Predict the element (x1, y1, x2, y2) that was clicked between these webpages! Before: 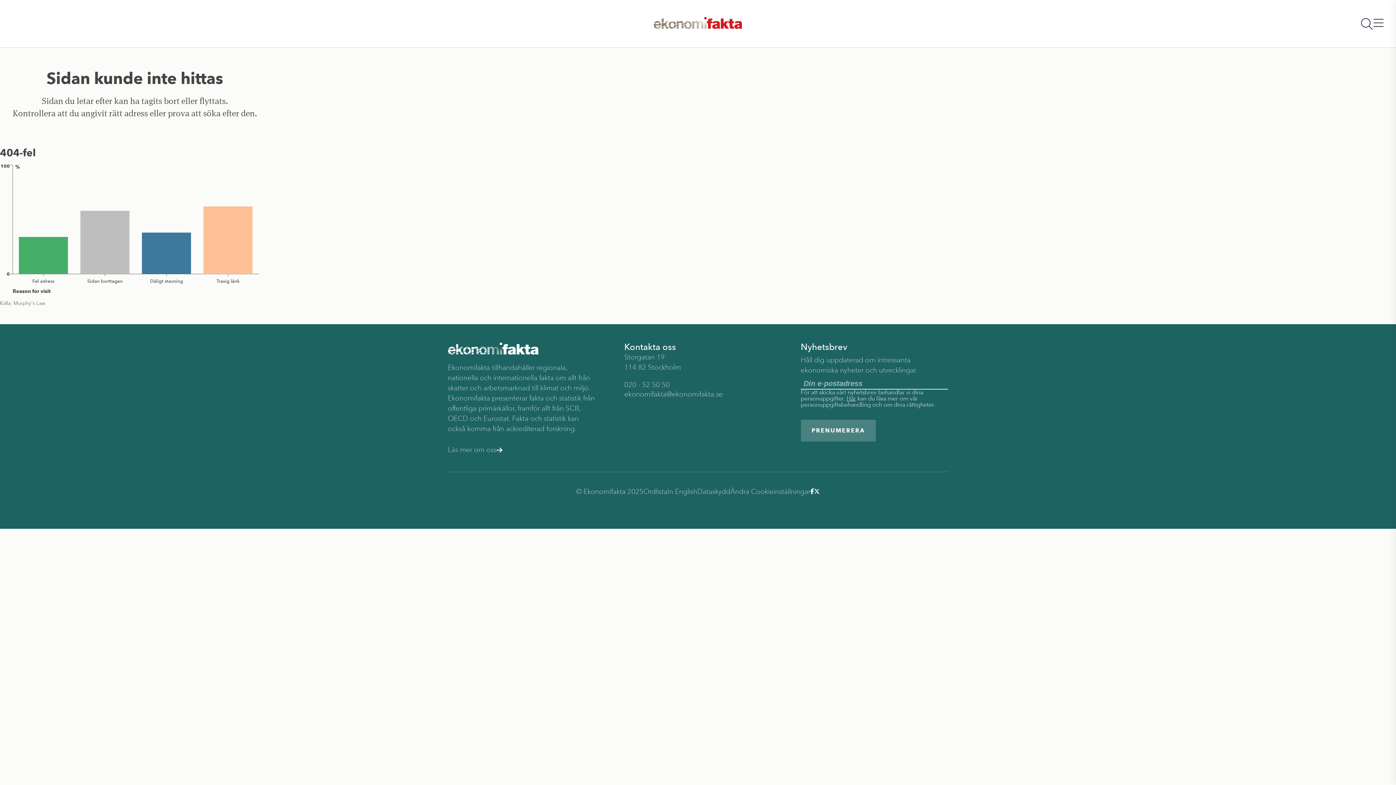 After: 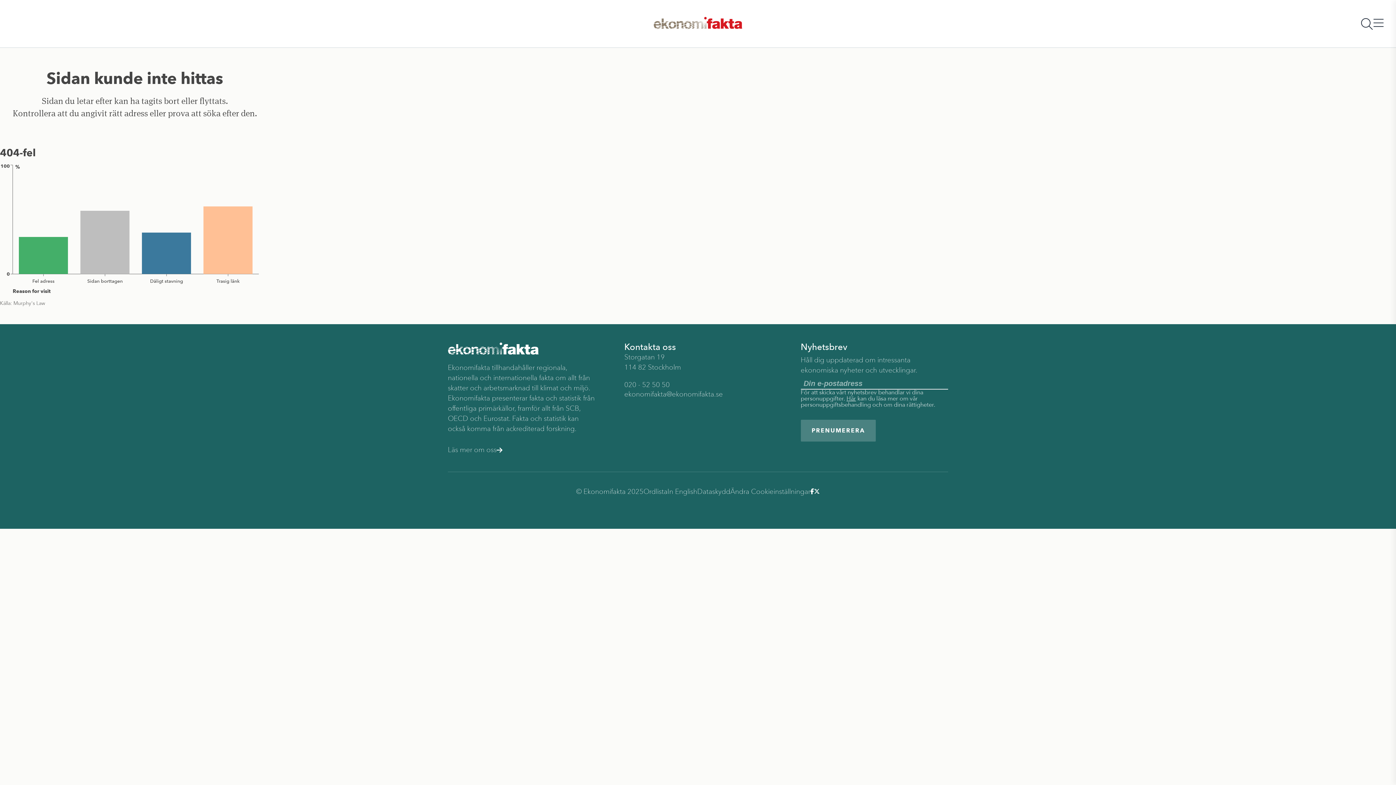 Action: bbox: (810, 488, 814, 495)